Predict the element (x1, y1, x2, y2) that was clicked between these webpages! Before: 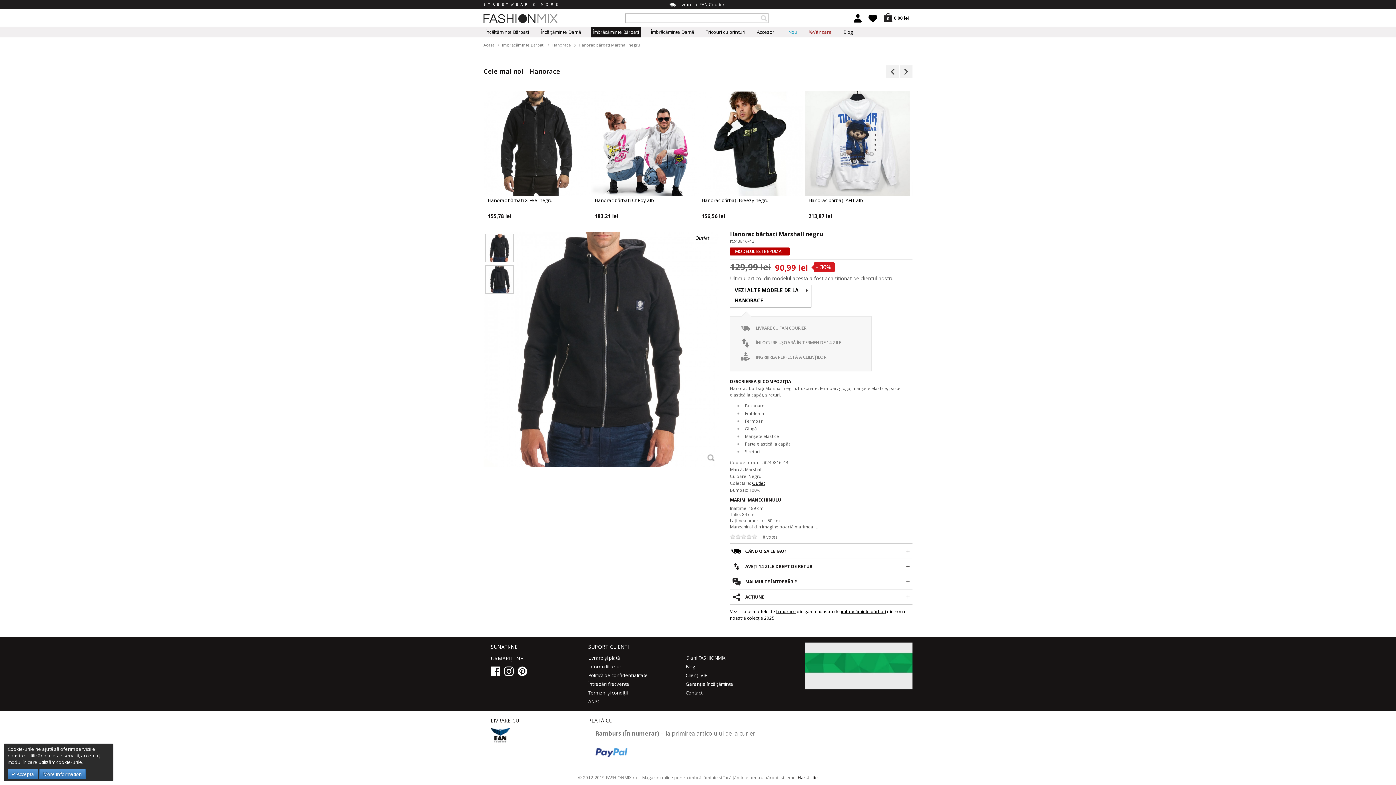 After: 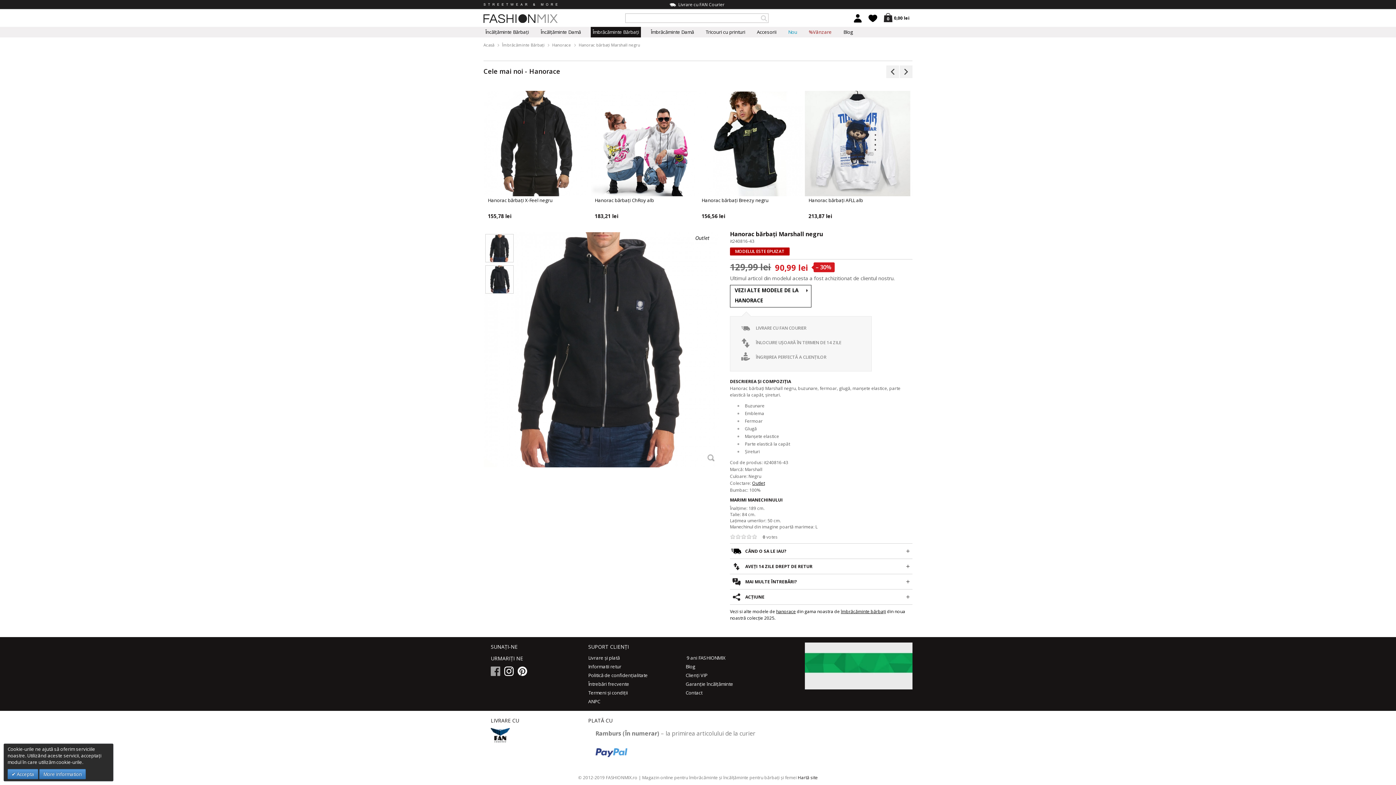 Action: bbox: (490, 666, 502, 676)